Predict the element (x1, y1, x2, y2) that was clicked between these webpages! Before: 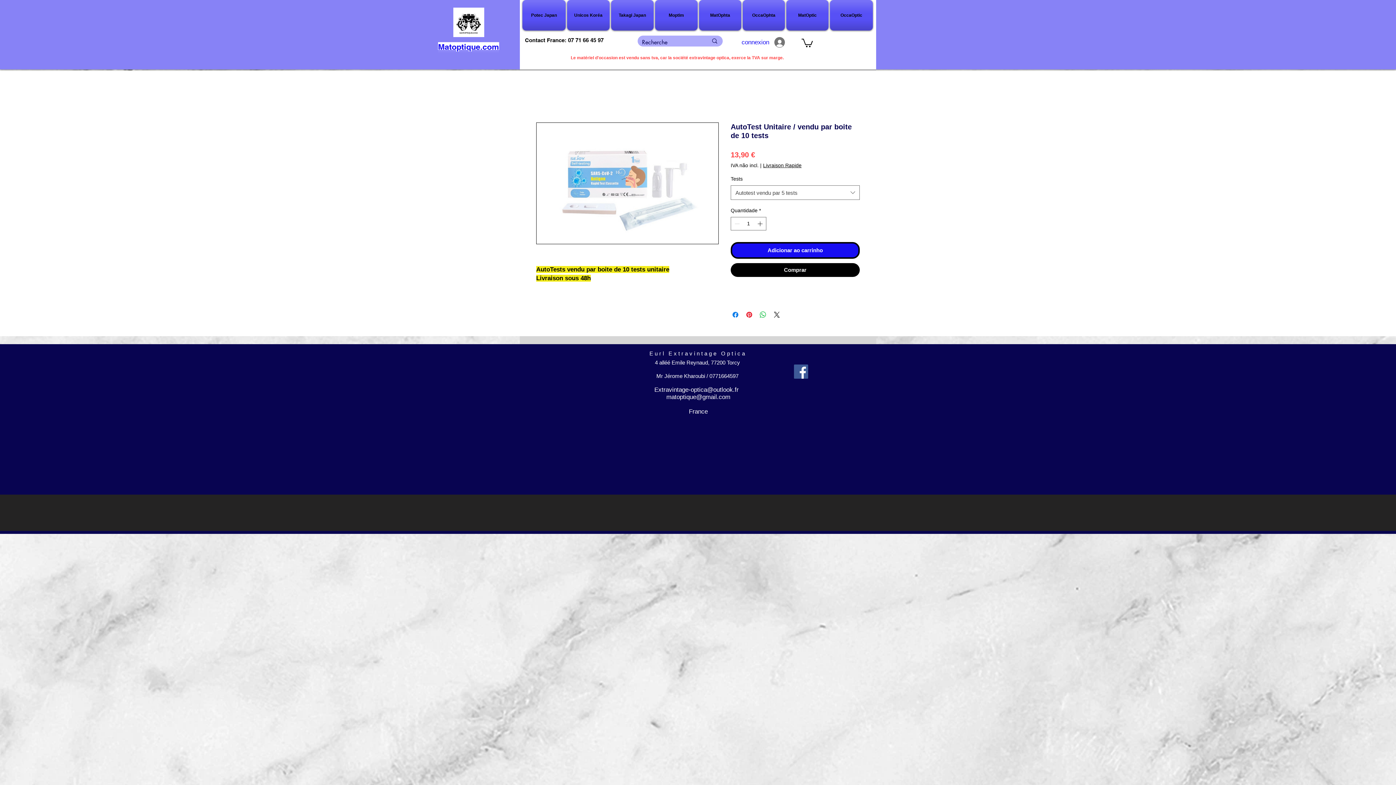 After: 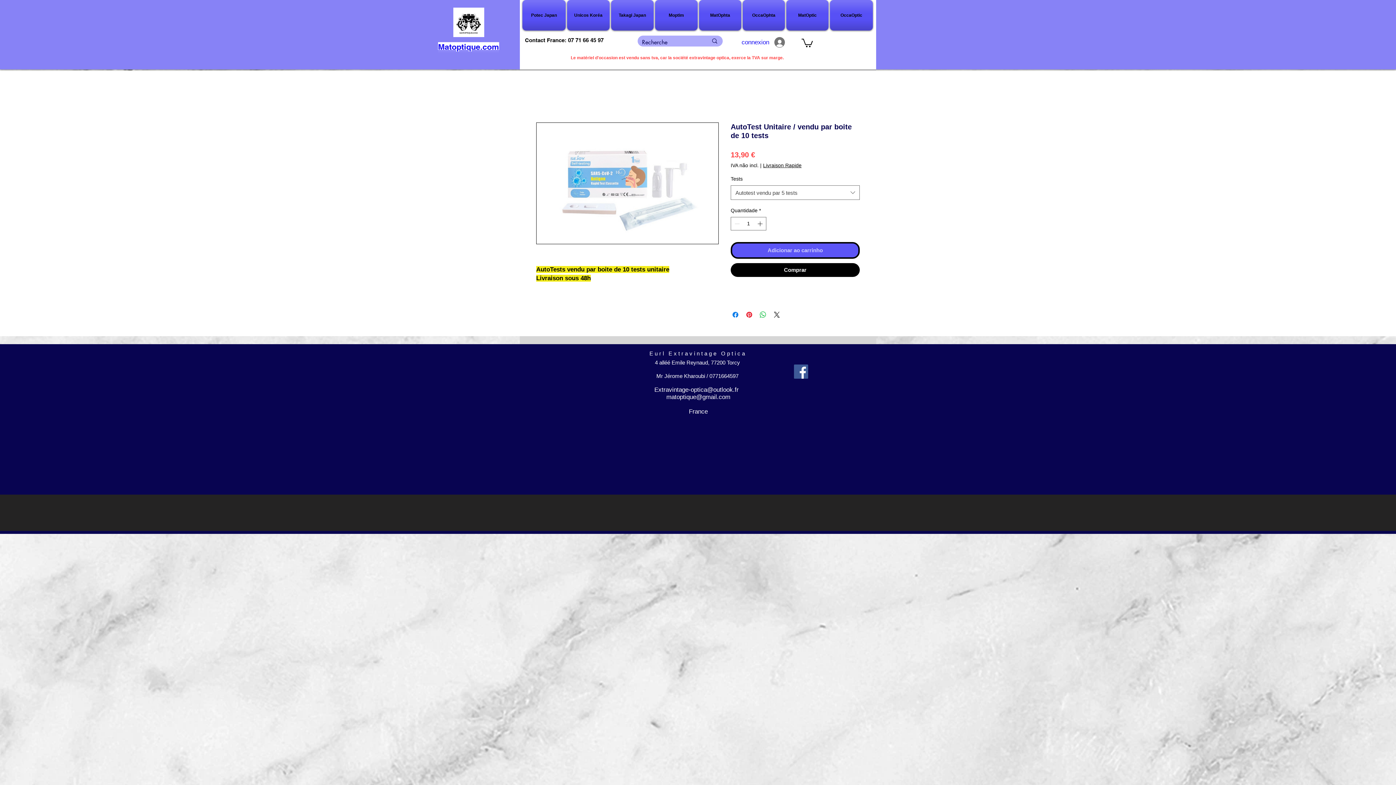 Action: label: Adicionar ao carrinho bbox: (730, 242, 860, 258)